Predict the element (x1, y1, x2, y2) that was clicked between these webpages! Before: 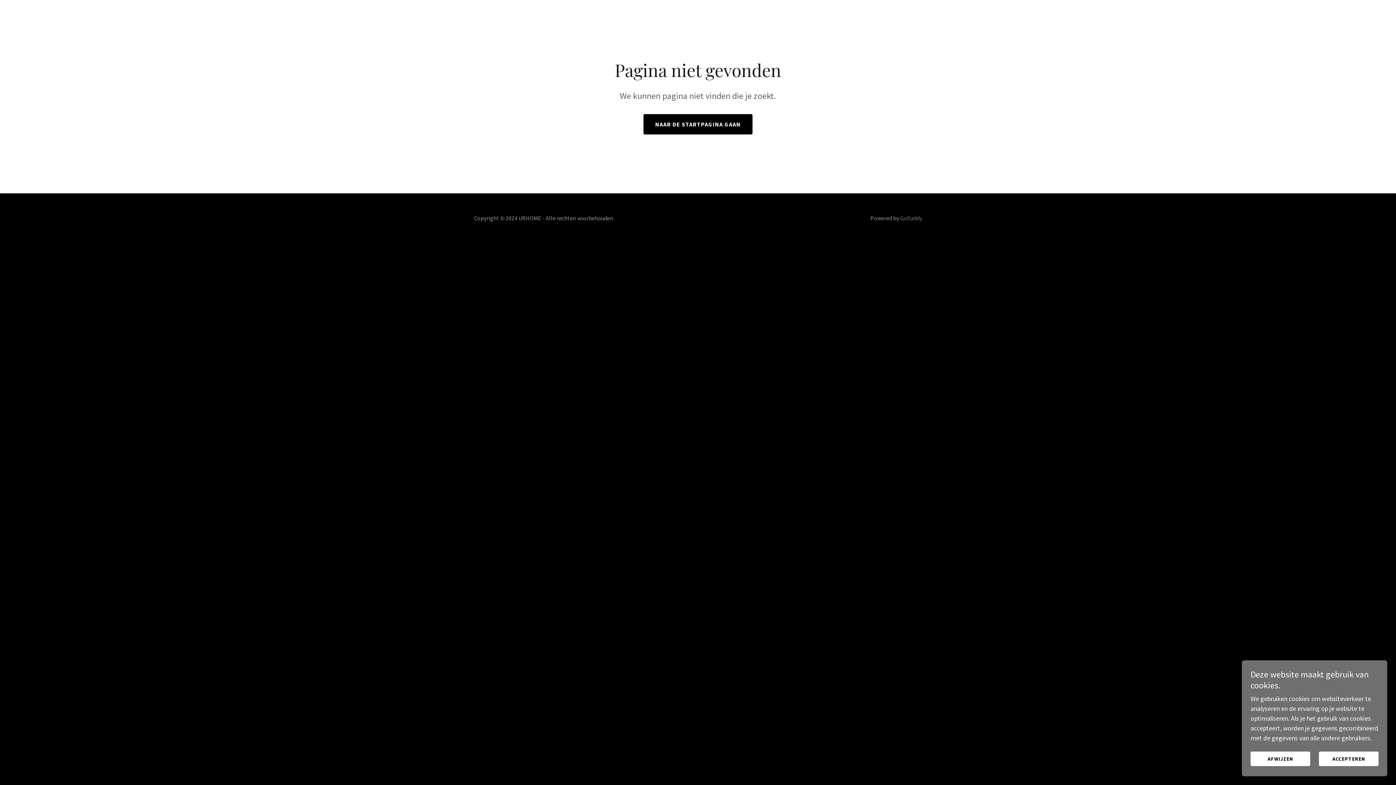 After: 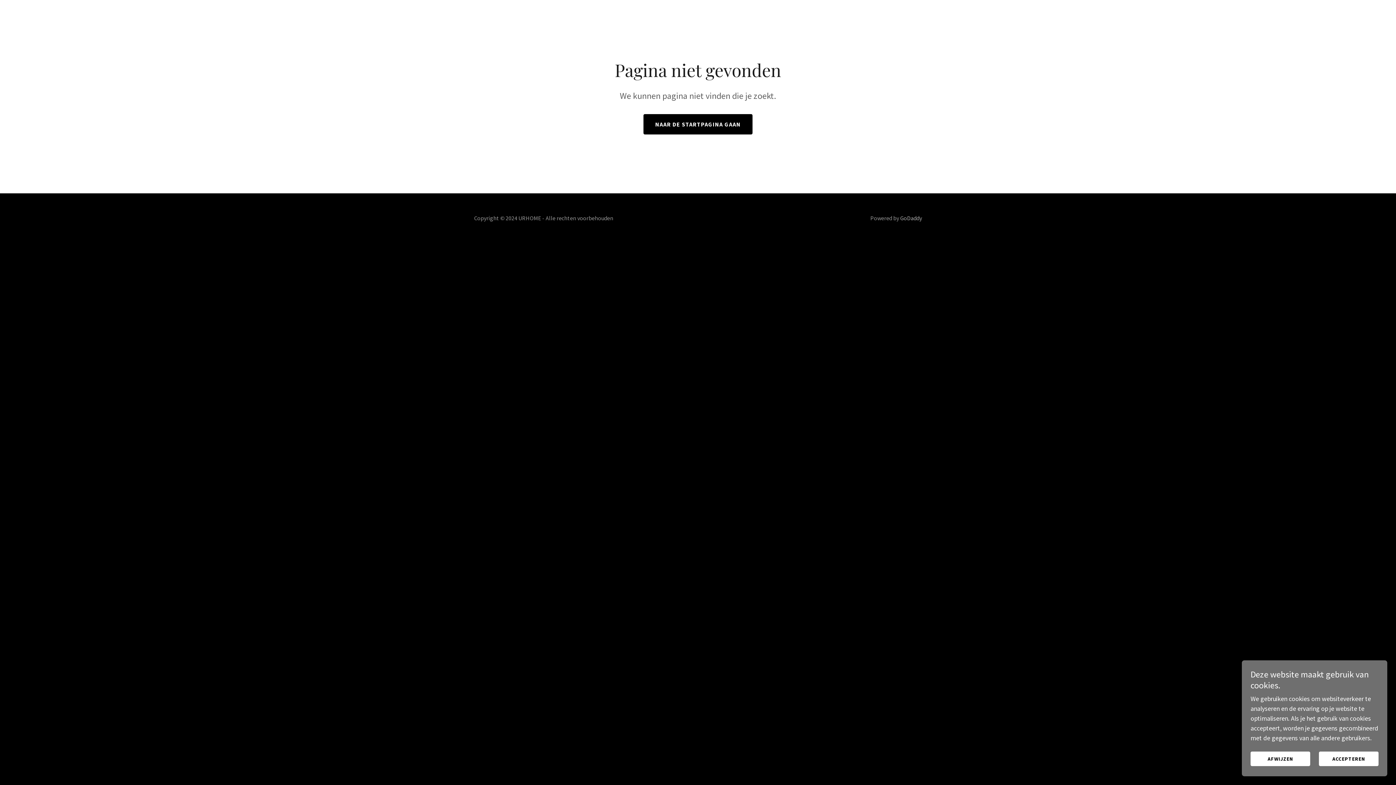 Action: bbox: (900, 214, 922, 221) label: GoDaddy